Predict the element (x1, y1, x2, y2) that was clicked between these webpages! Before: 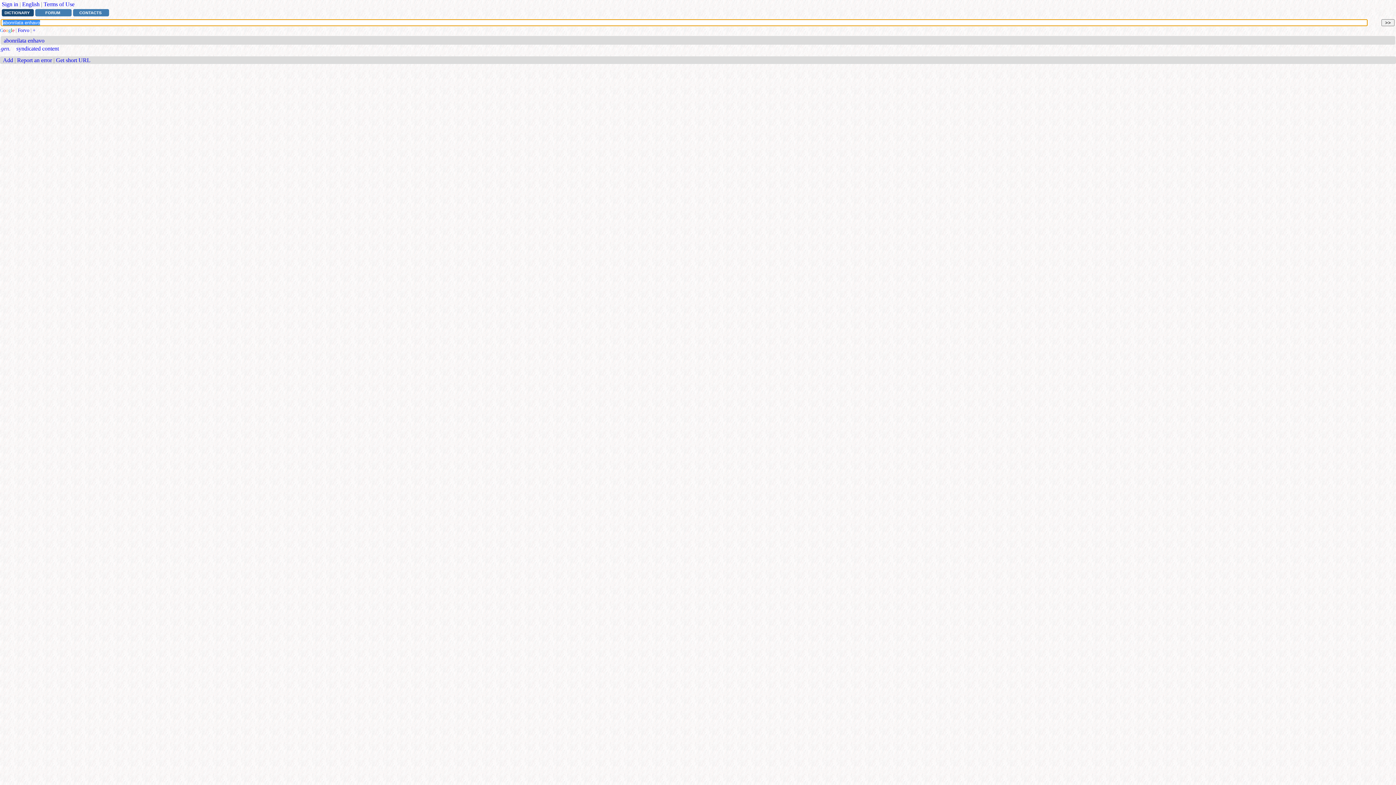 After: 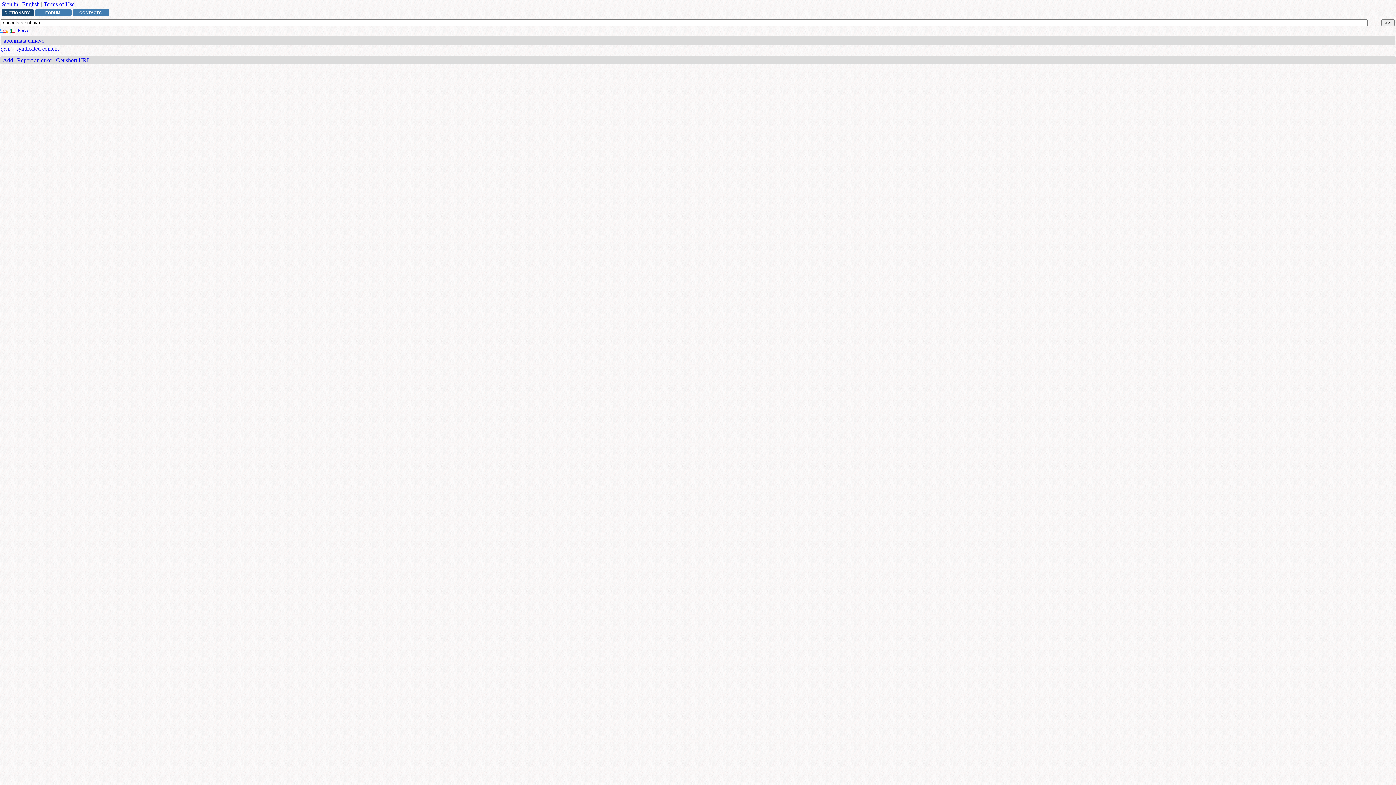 Action: bbox: (0, 27, 14, 33) label: Google